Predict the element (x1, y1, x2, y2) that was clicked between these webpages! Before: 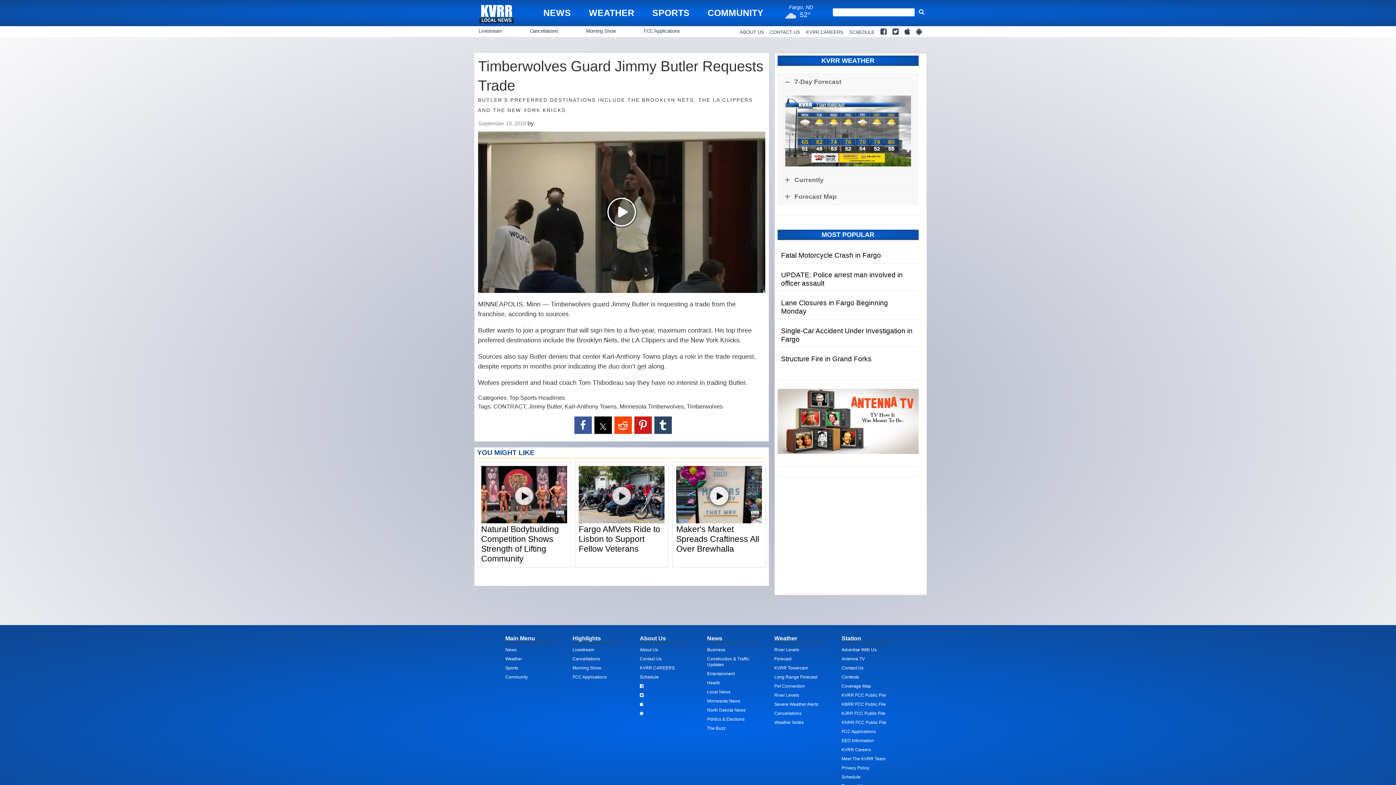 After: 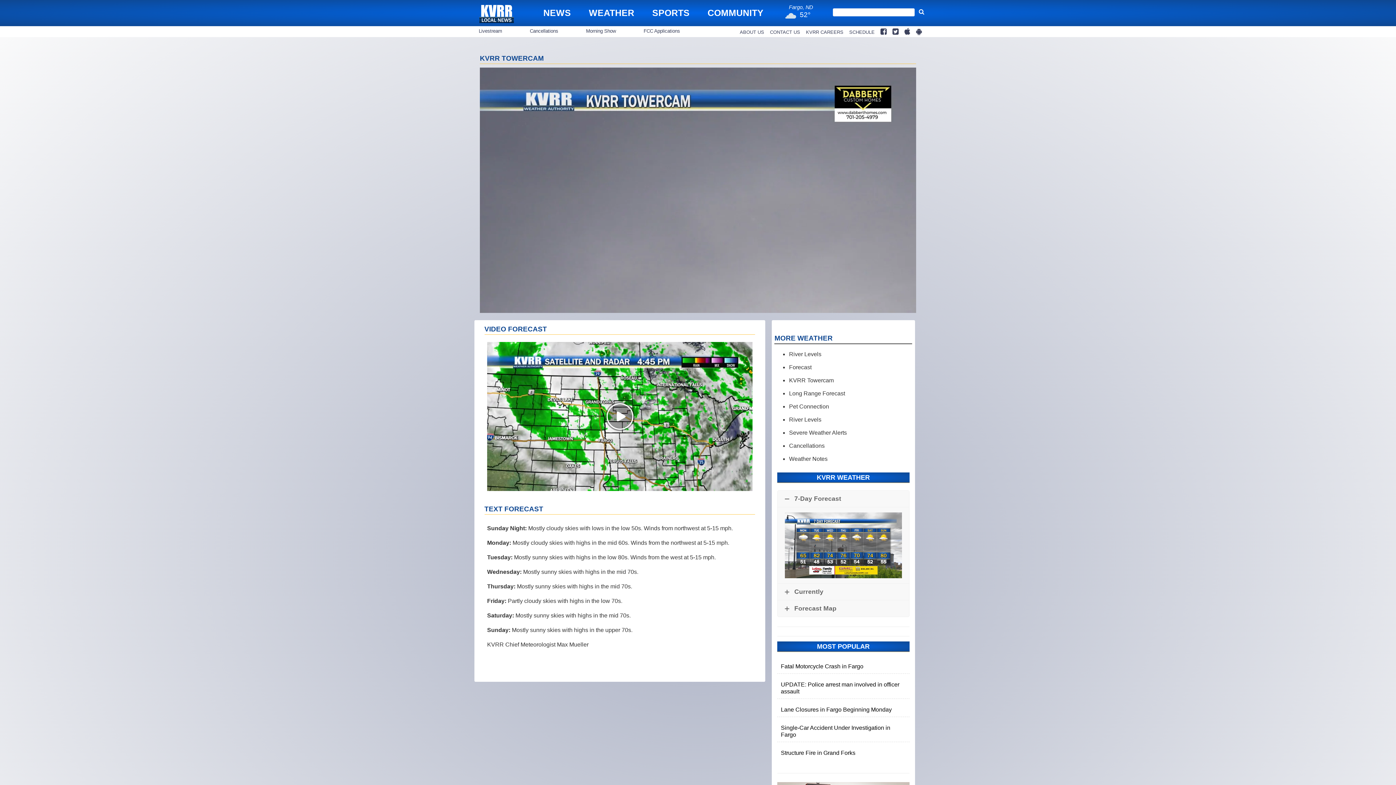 Action: bbox: (774, 665, 808, 671) label: KVRR Towercam